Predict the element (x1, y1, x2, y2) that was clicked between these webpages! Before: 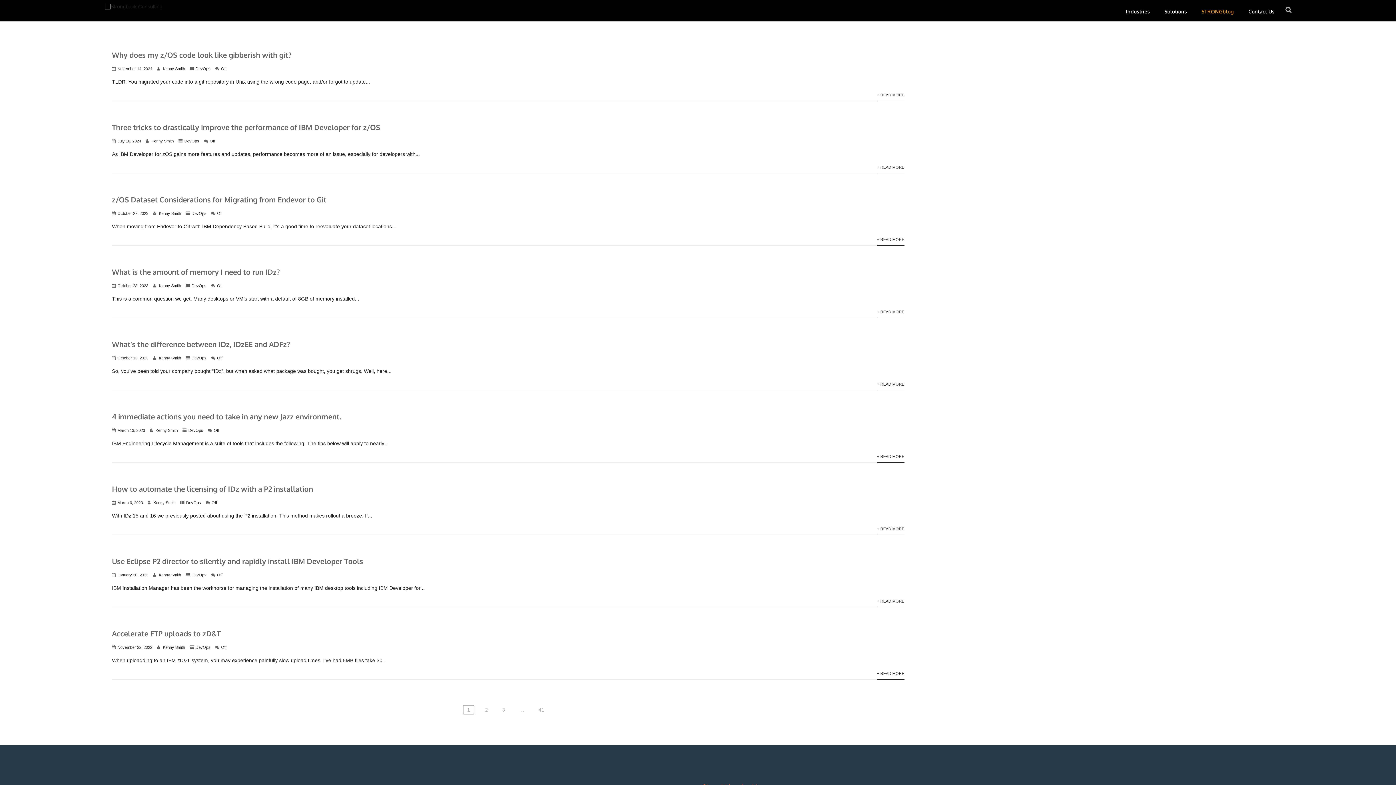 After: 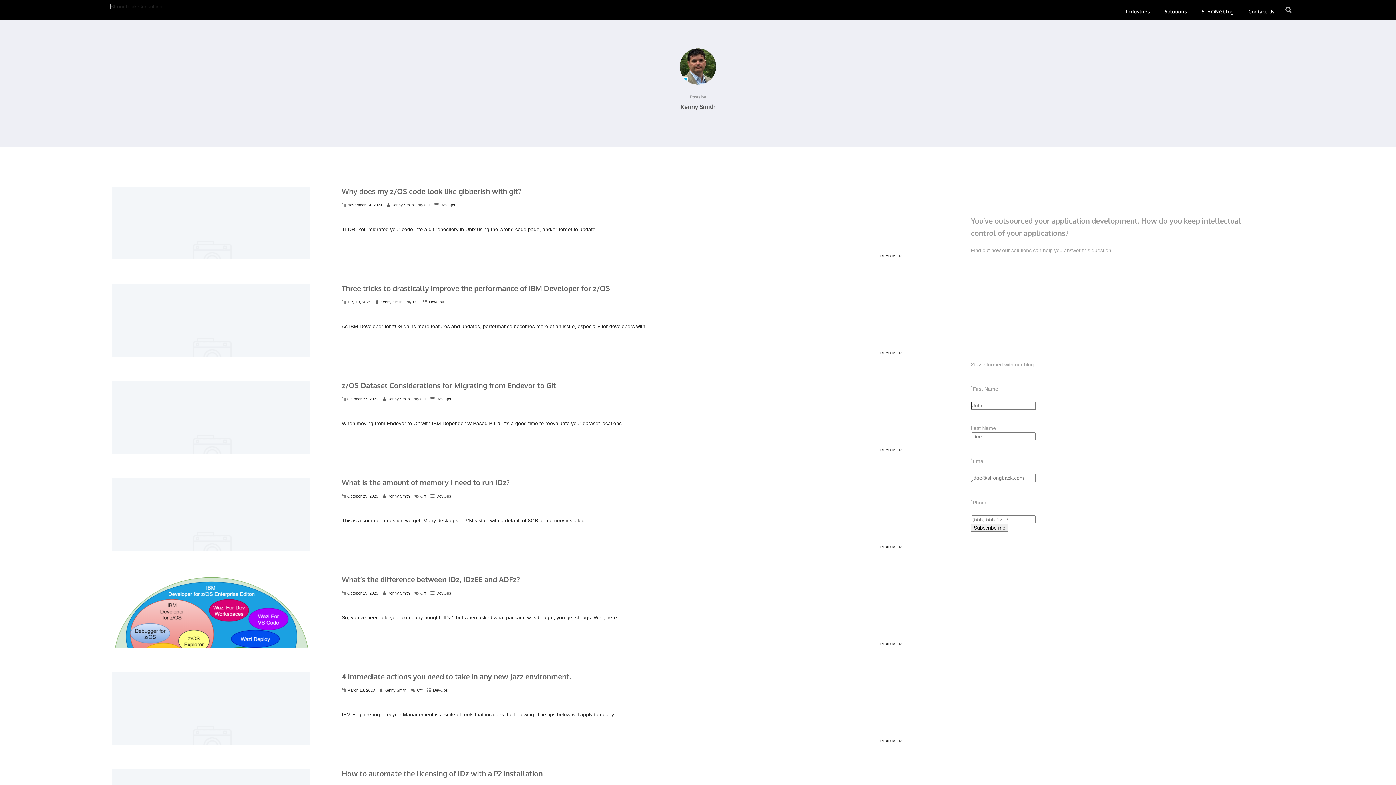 Action: bbox: (158, 356, 181, 360) label: Kenny Smith